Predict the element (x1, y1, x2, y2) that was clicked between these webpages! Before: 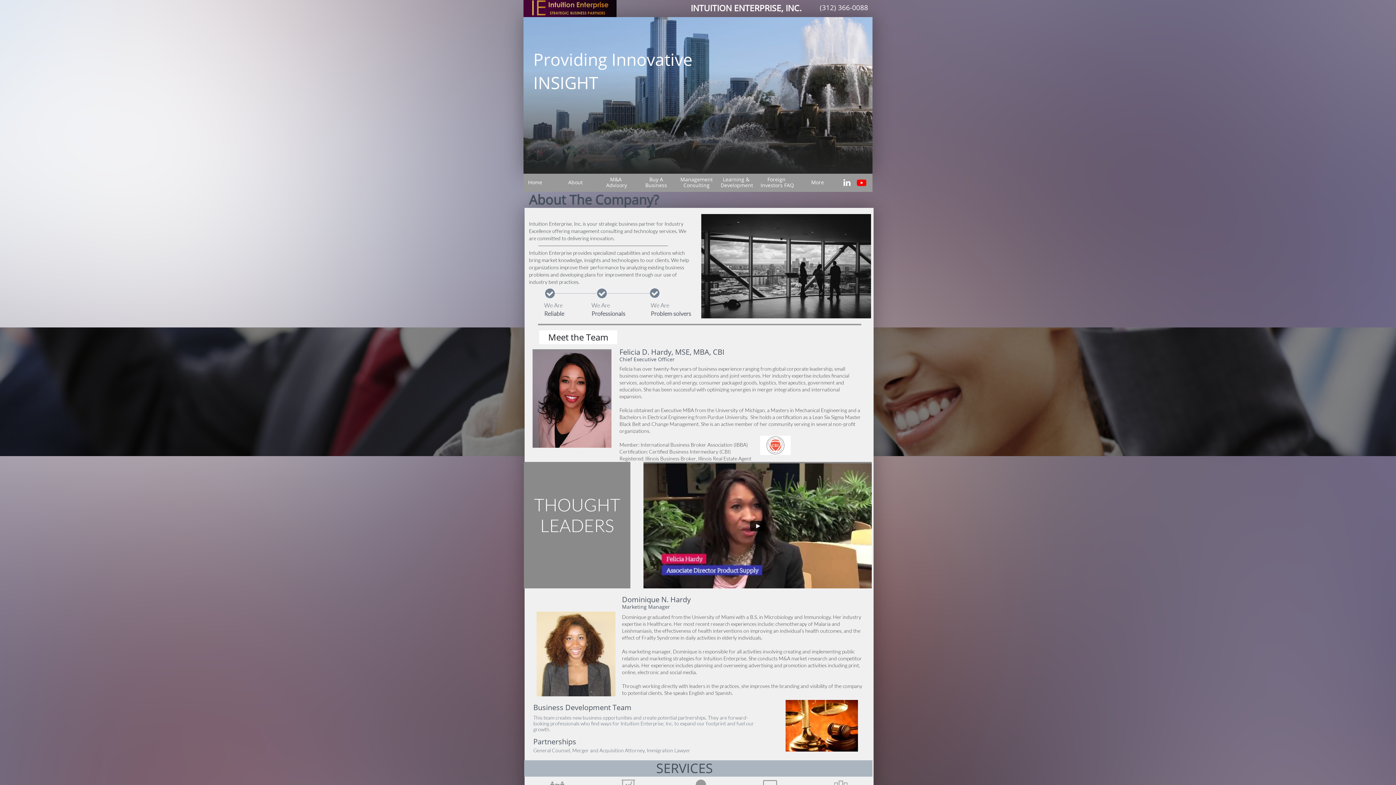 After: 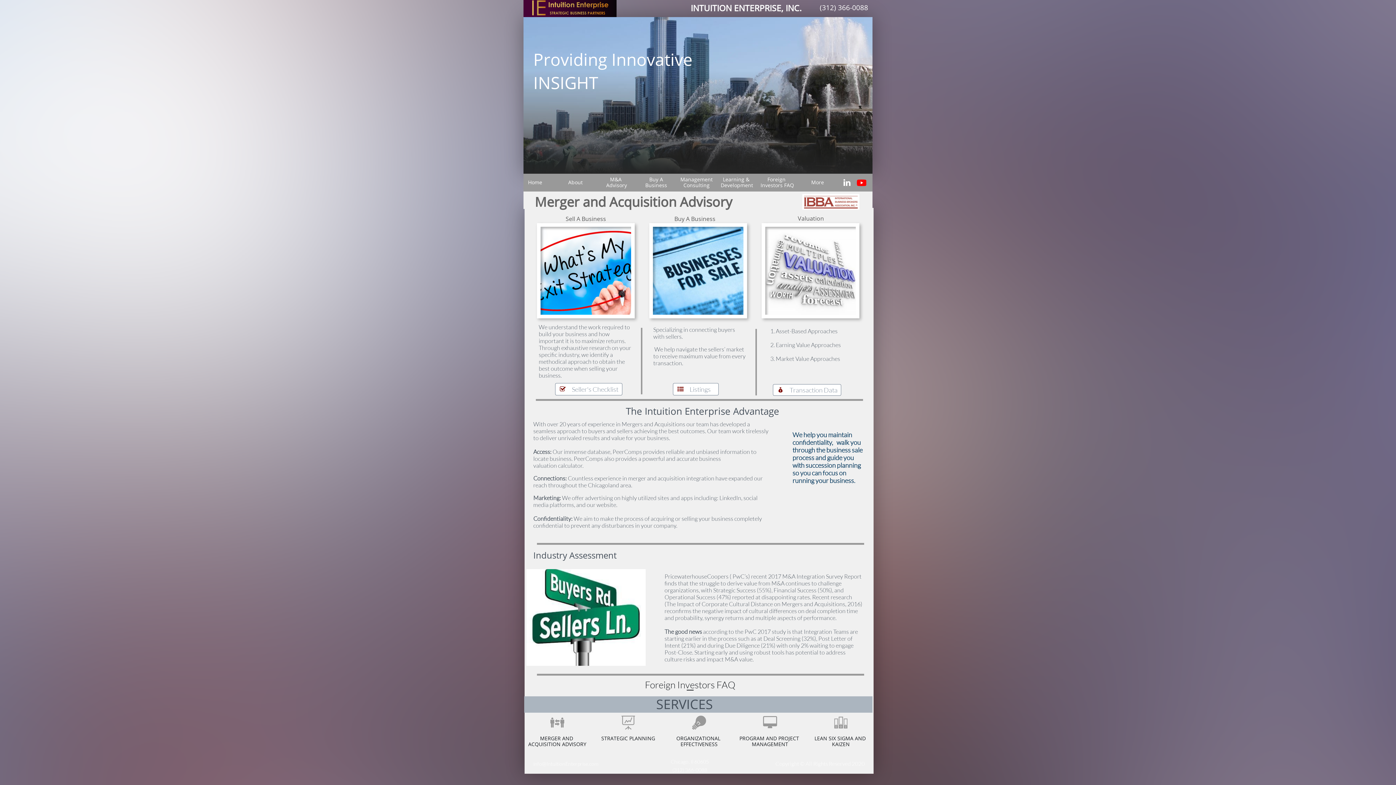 Action: label: M&A
 Advisory bbox: (593, 173, 638, 191)